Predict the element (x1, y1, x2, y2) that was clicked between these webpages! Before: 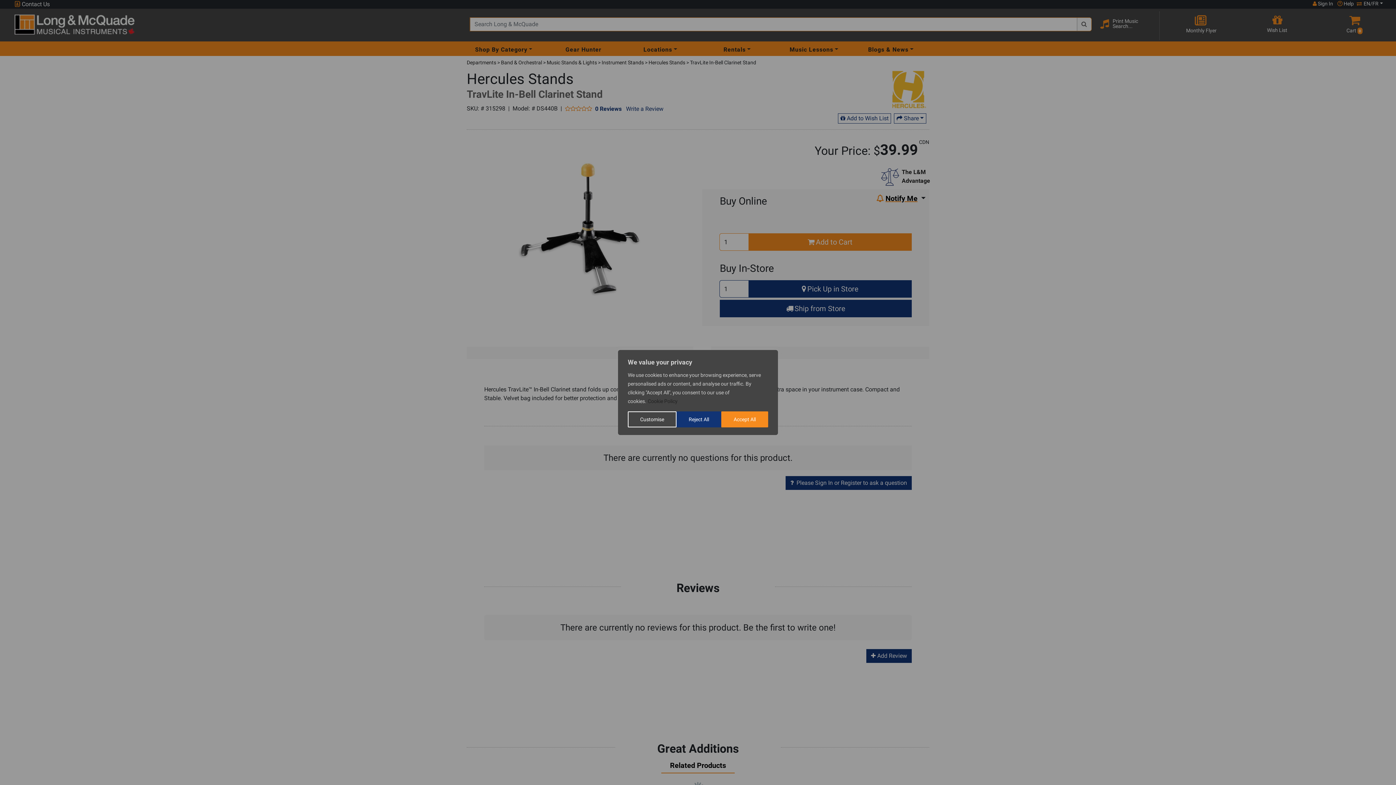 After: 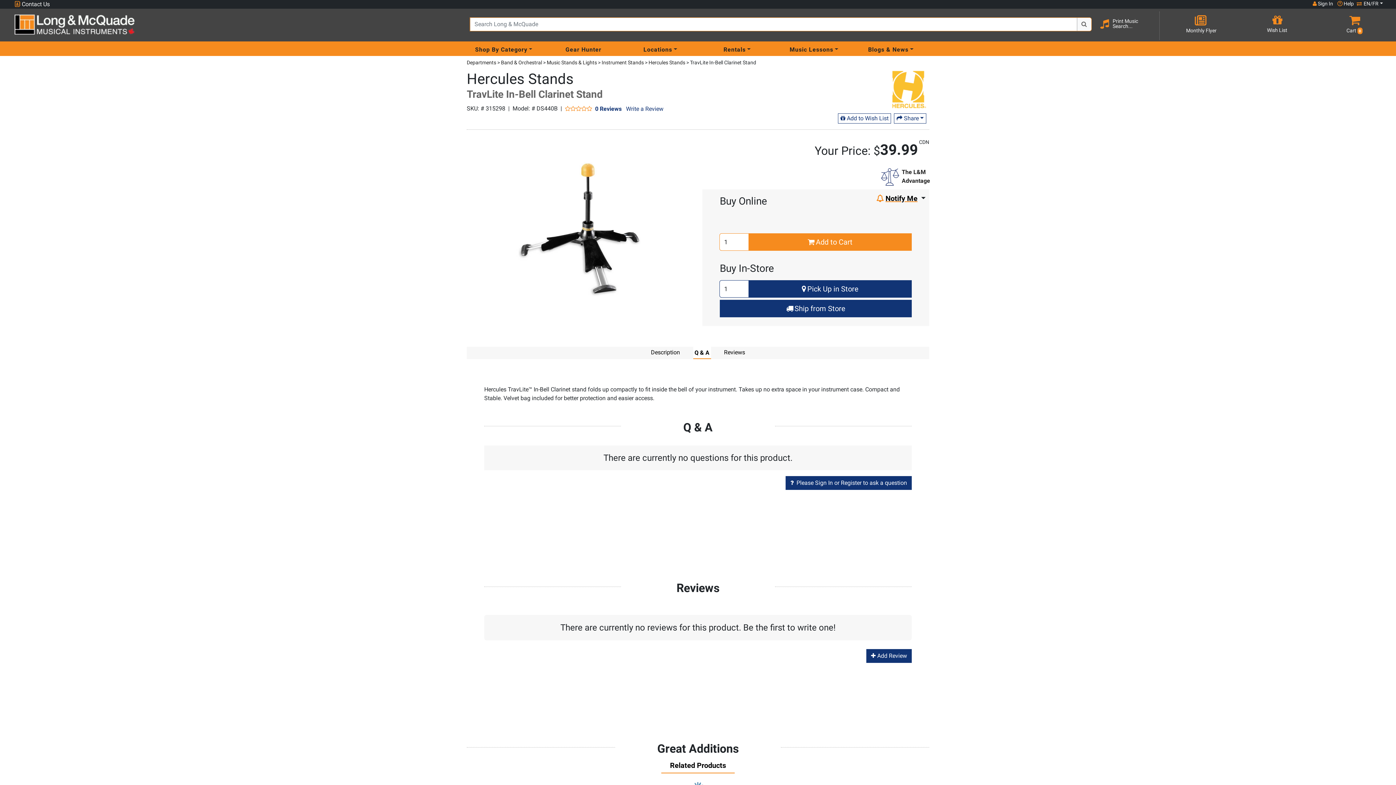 Action: bbox: (676, 411, 721, 427) label: Reject All